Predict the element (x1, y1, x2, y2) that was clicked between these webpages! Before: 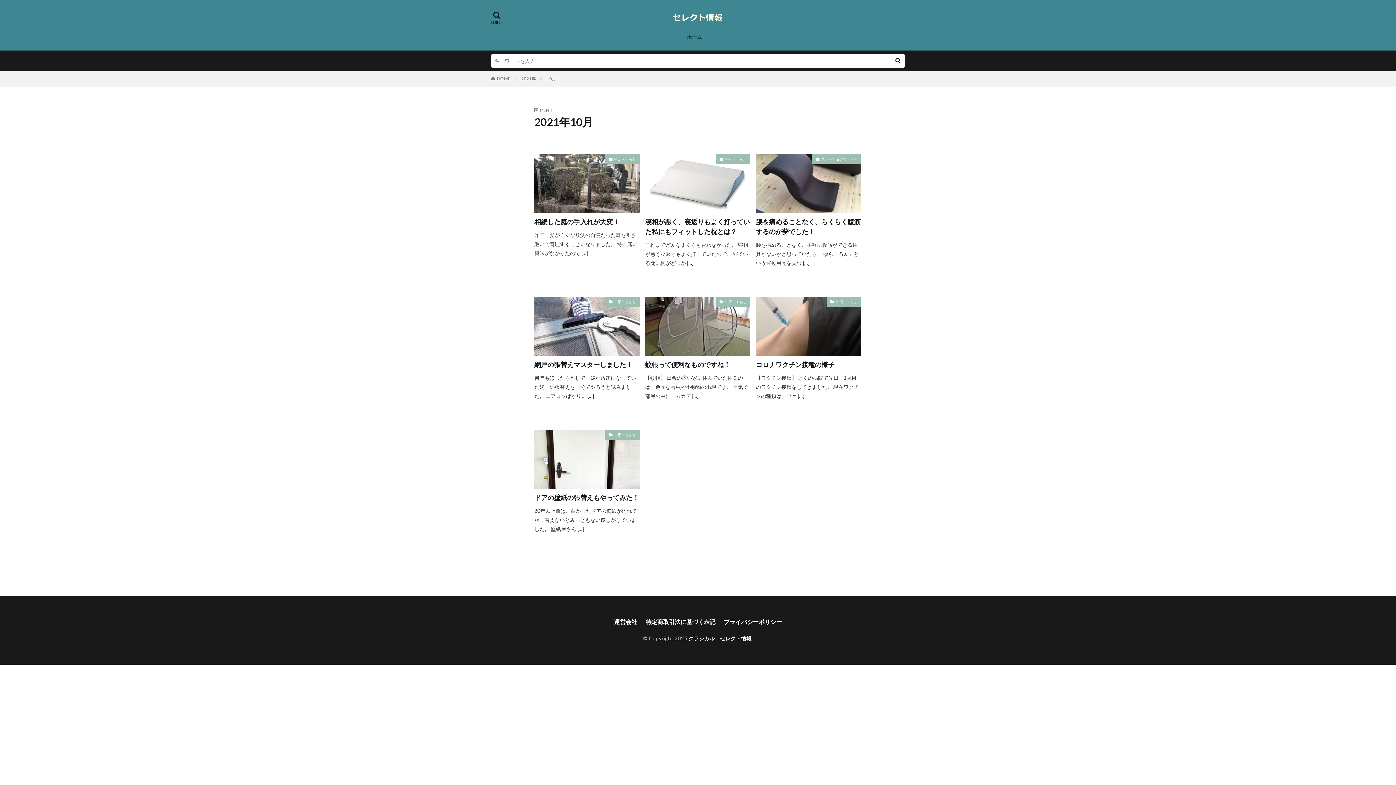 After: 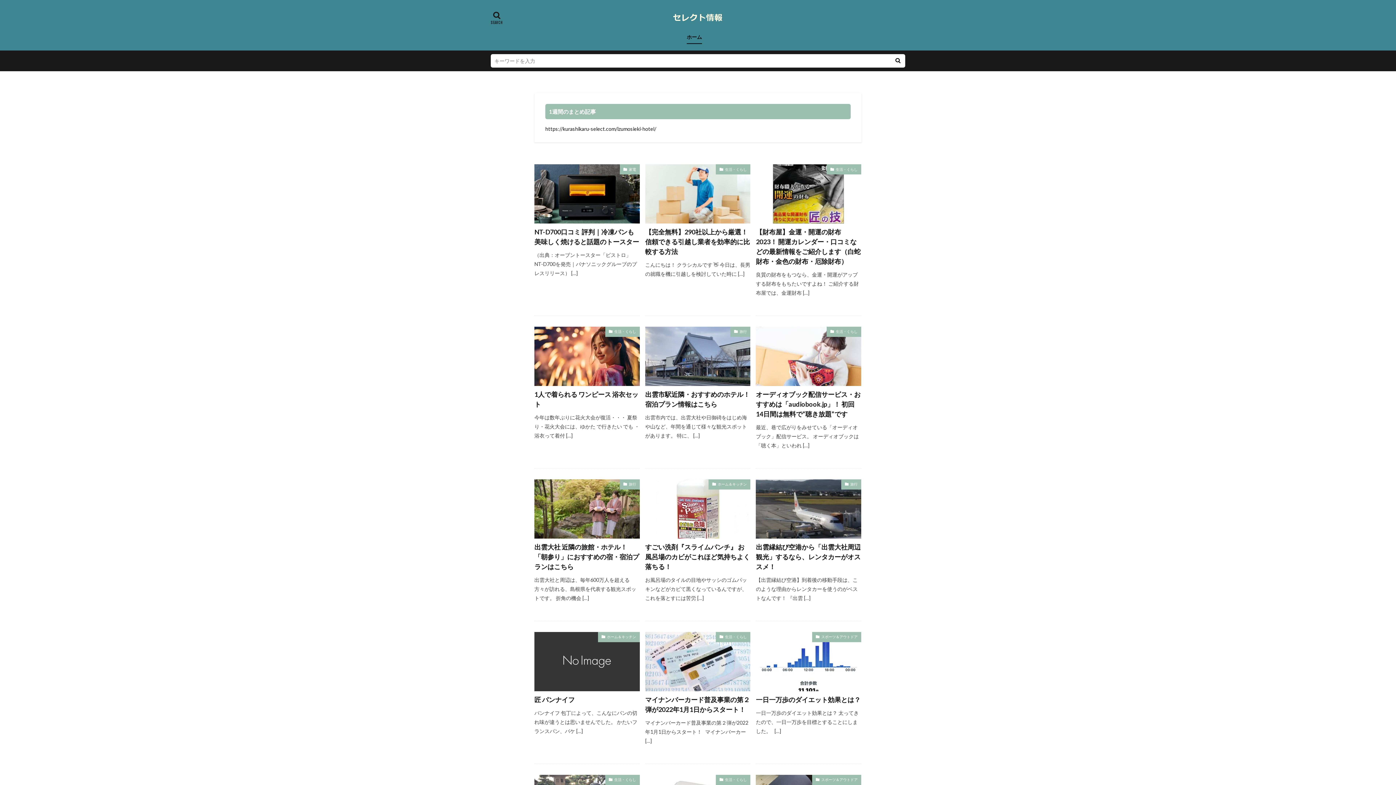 Action: bbox: (495, 76, 508, 81) label: HOME